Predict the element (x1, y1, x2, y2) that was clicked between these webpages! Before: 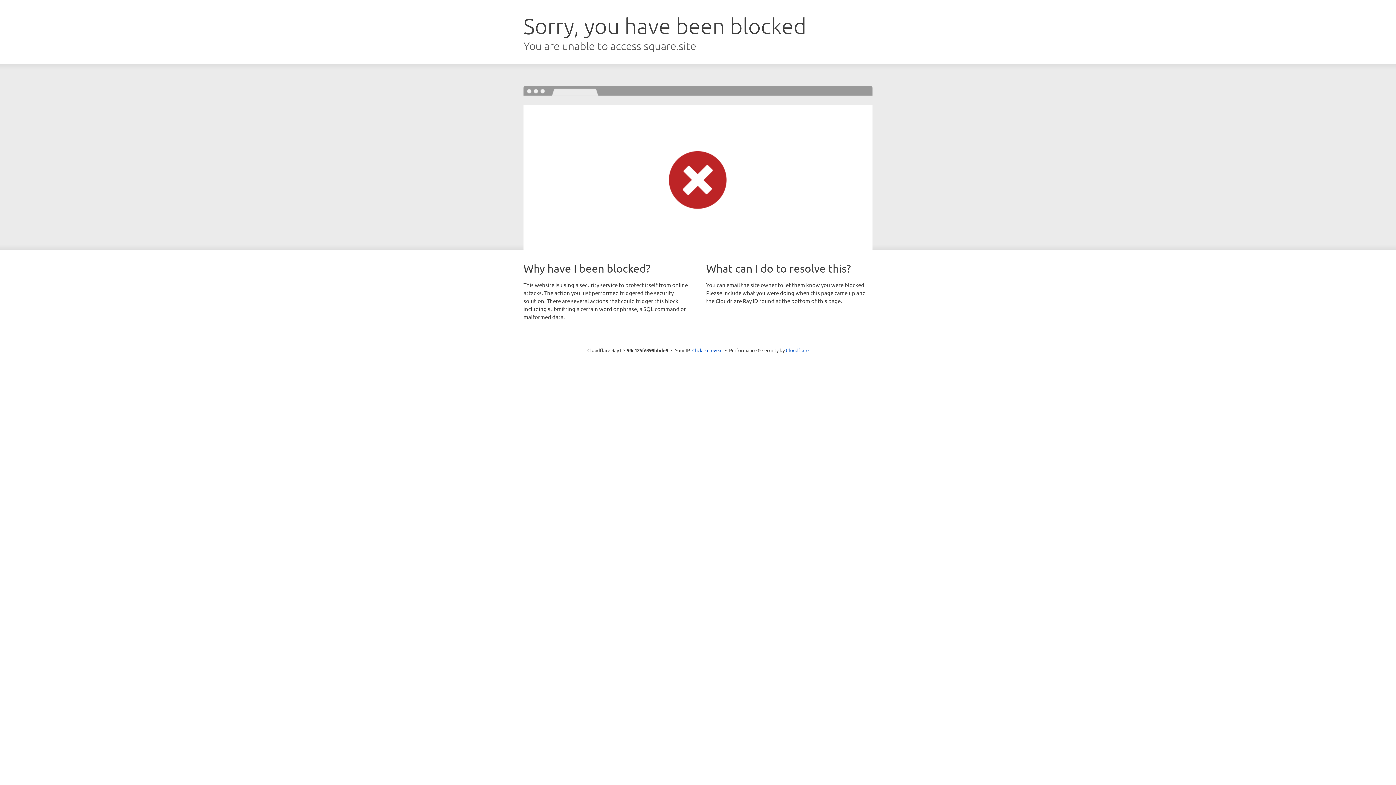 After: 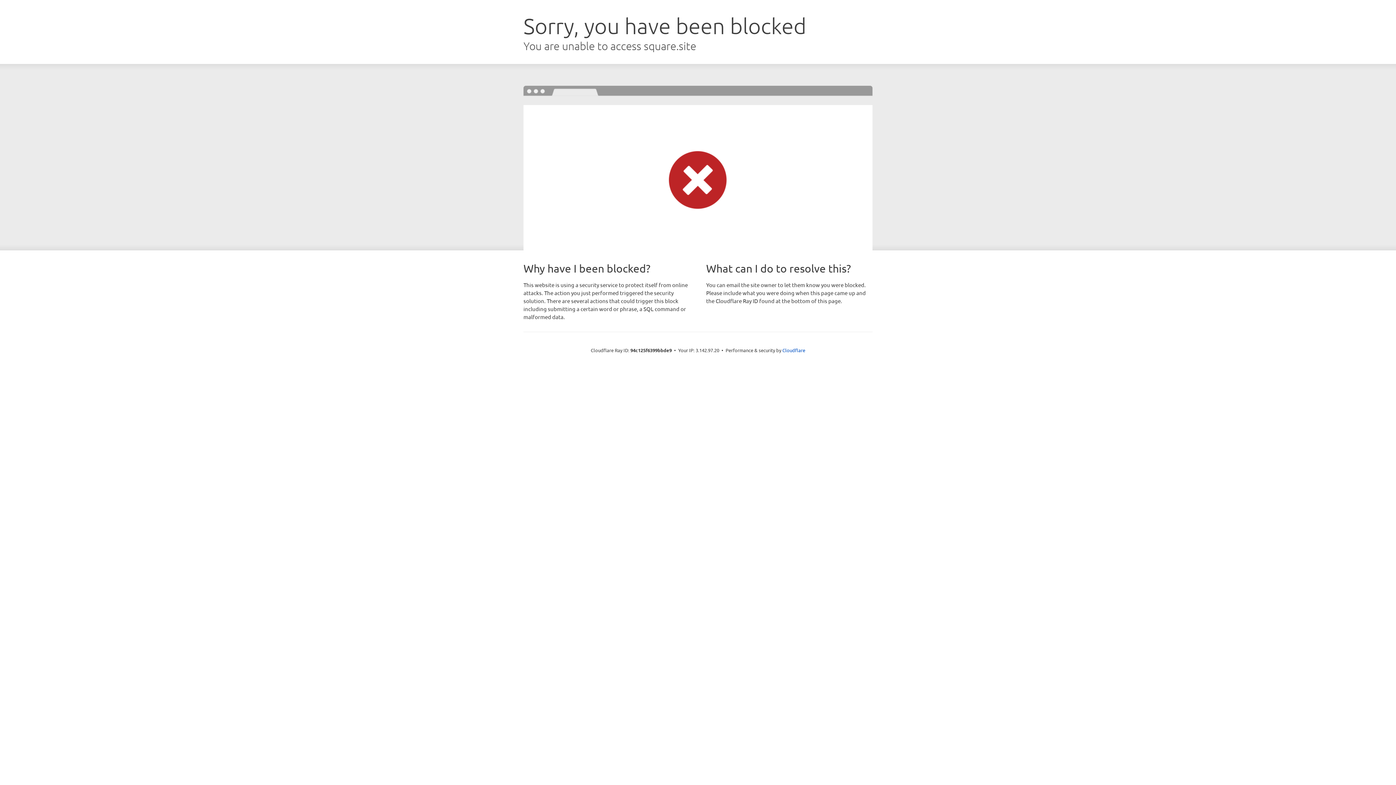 Action: bbox: (692, 346, 722, 353) label: Click to reveal